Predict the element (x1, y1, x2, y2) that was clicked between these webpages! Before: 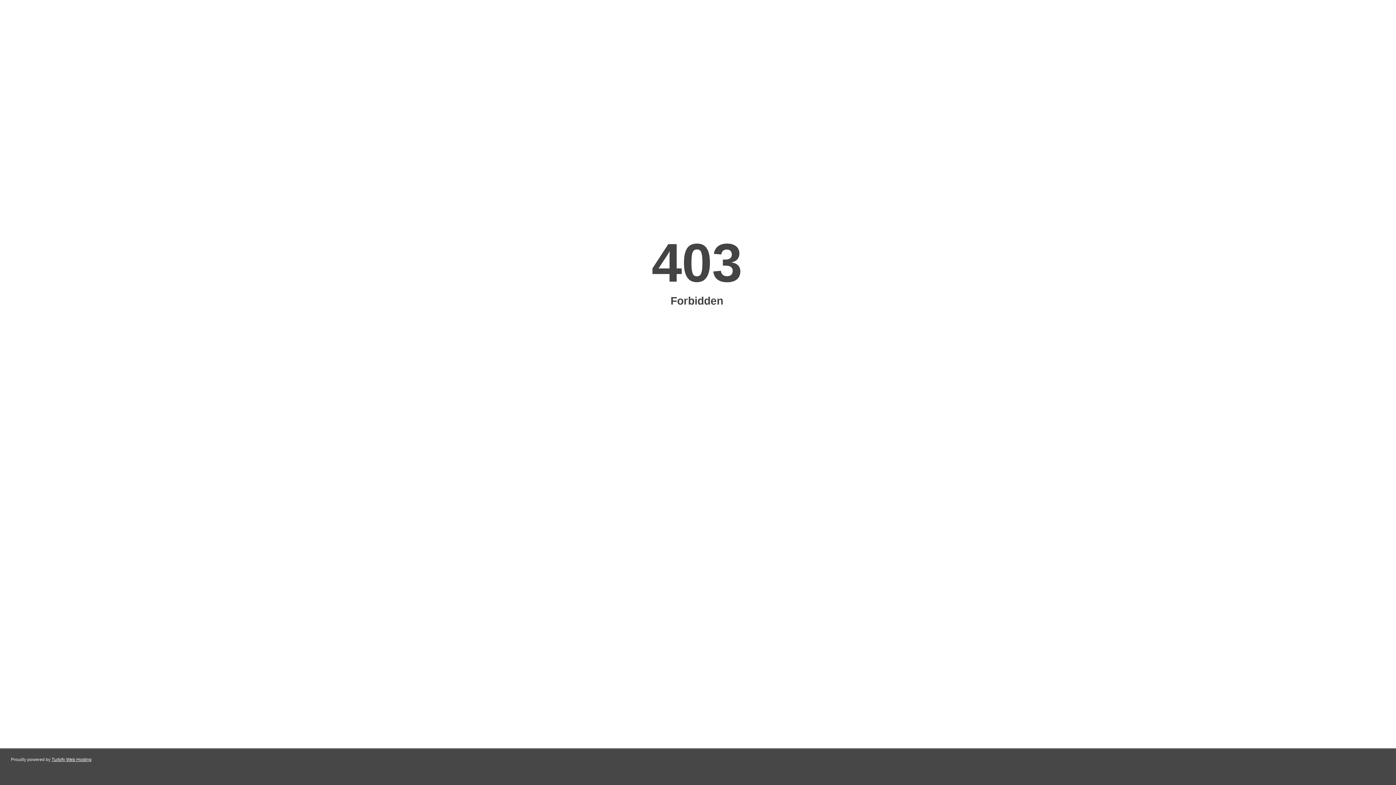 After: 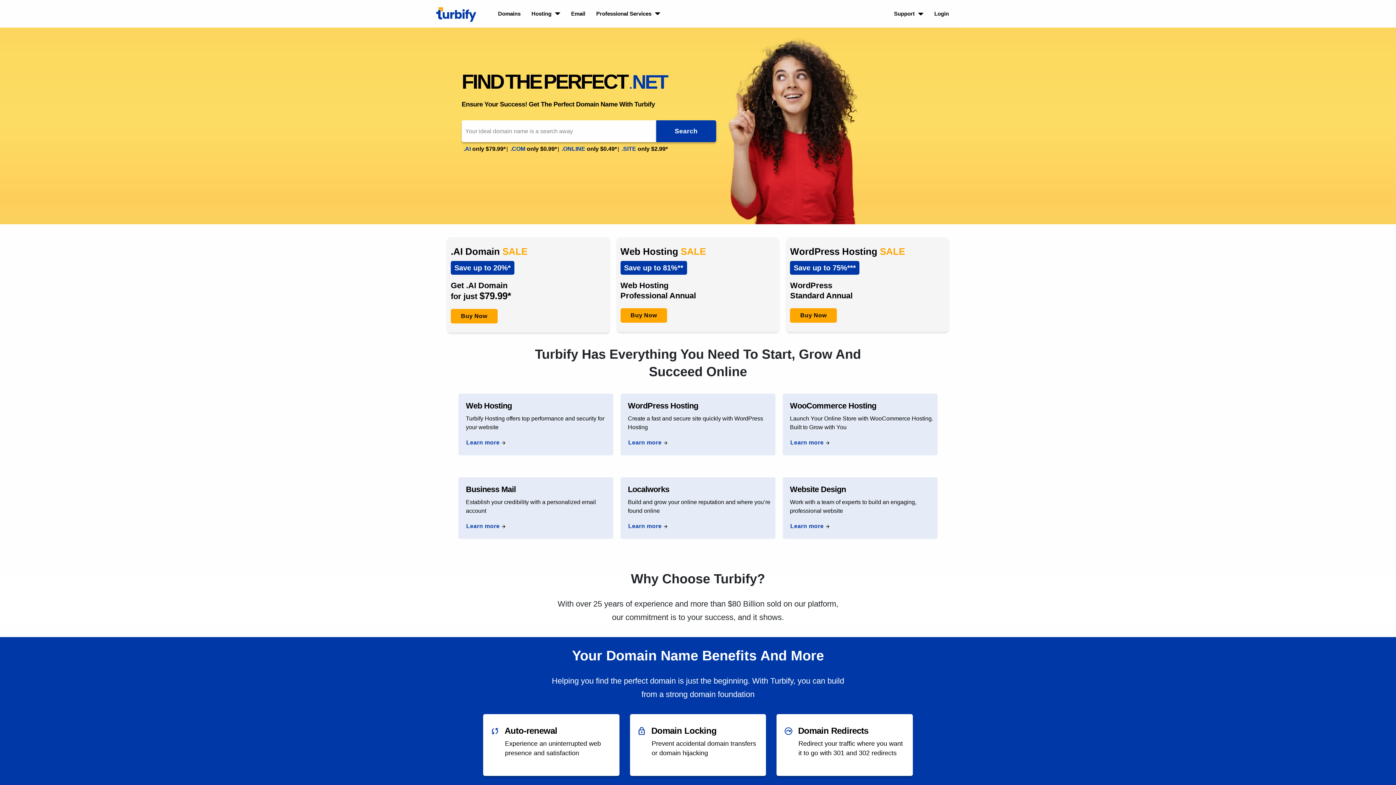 Action: label: Turbify Web Hosting bbox: (51, 757, 91, 762)